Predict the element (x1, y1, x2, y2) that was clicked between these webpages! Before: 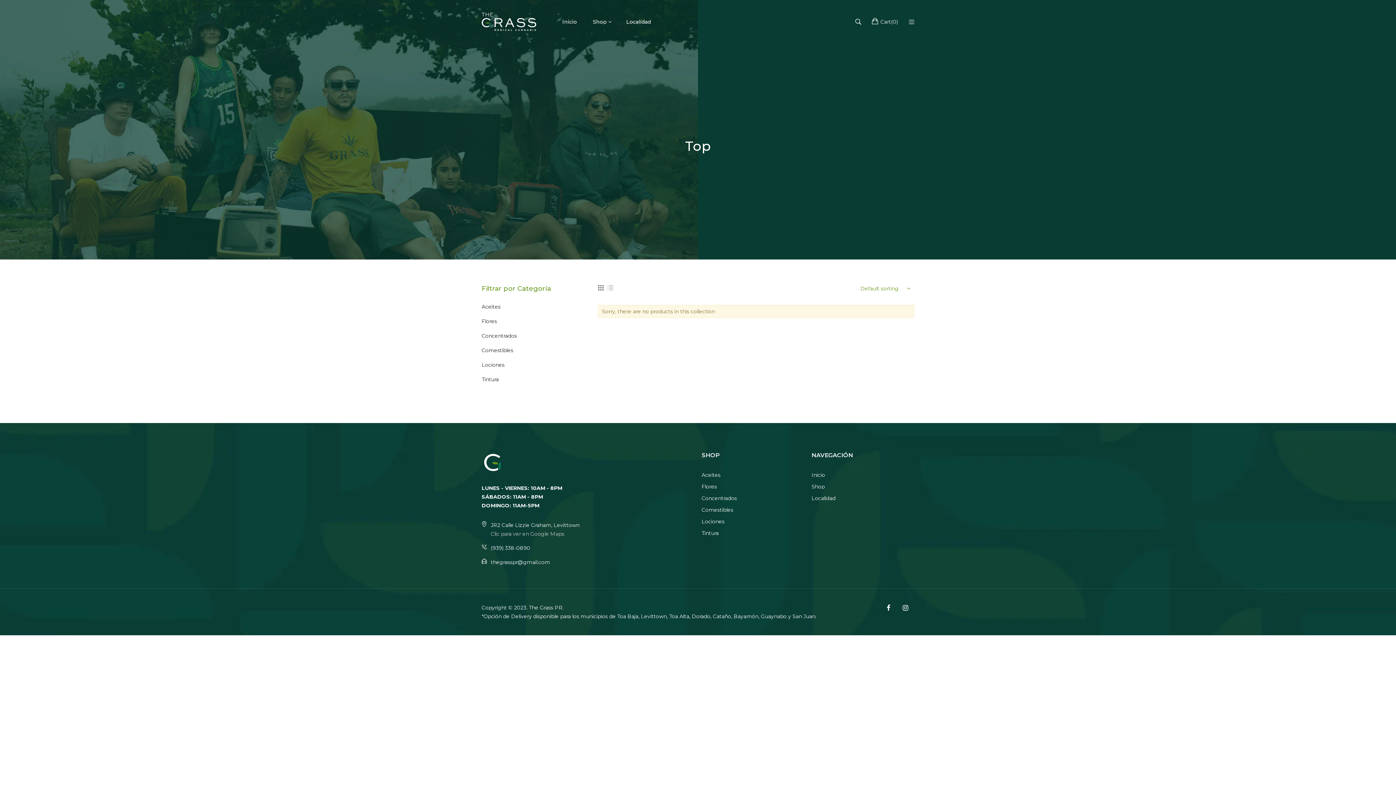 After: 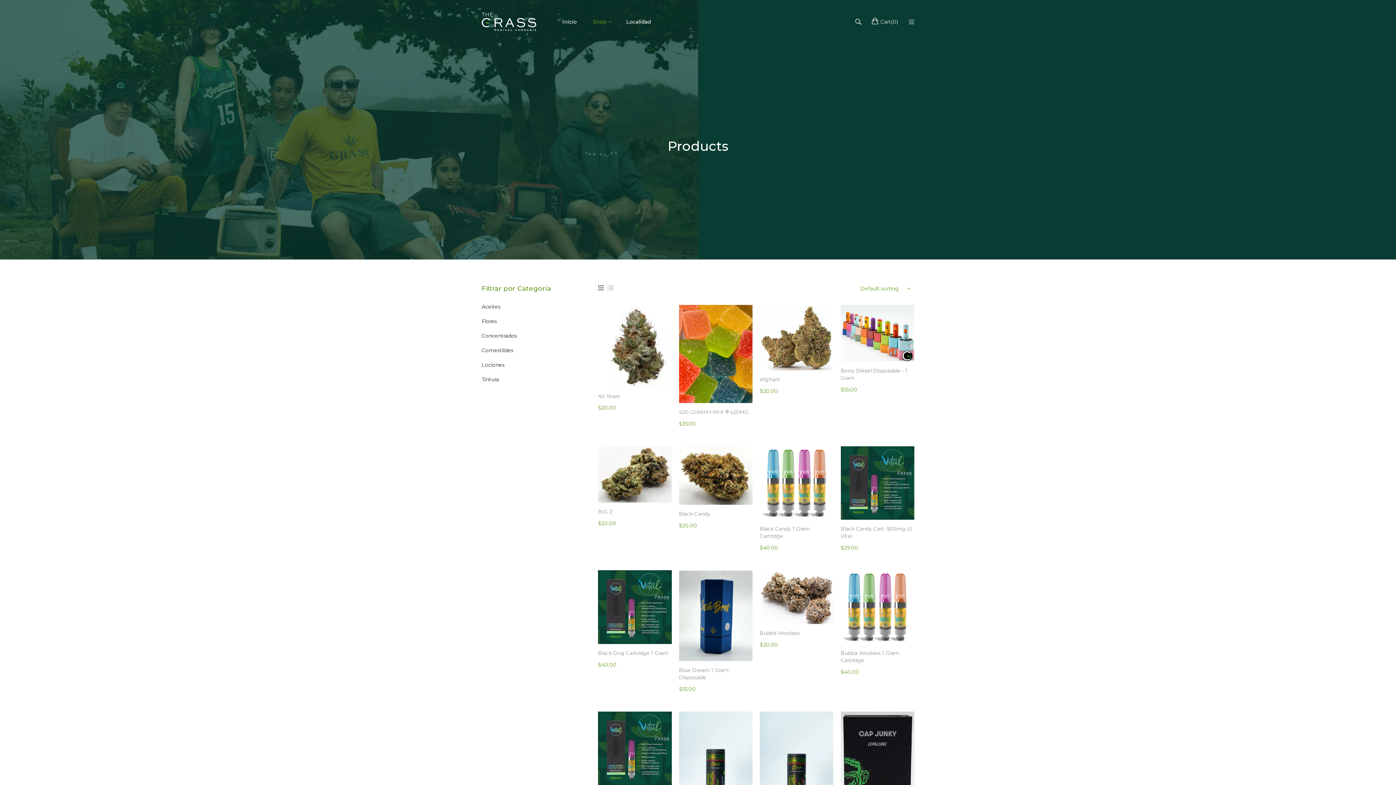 Action: label: Shop bbox: (585, 10, 619, 32)